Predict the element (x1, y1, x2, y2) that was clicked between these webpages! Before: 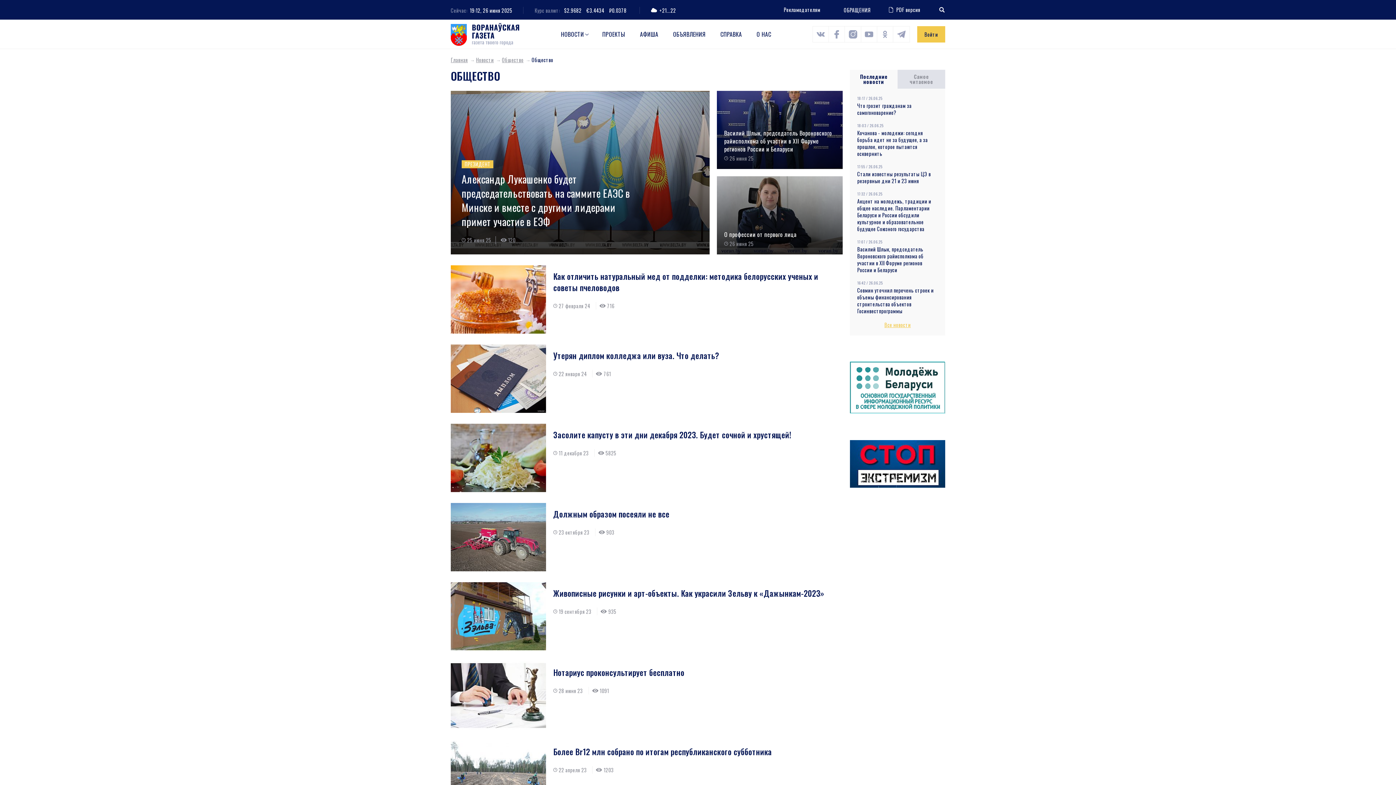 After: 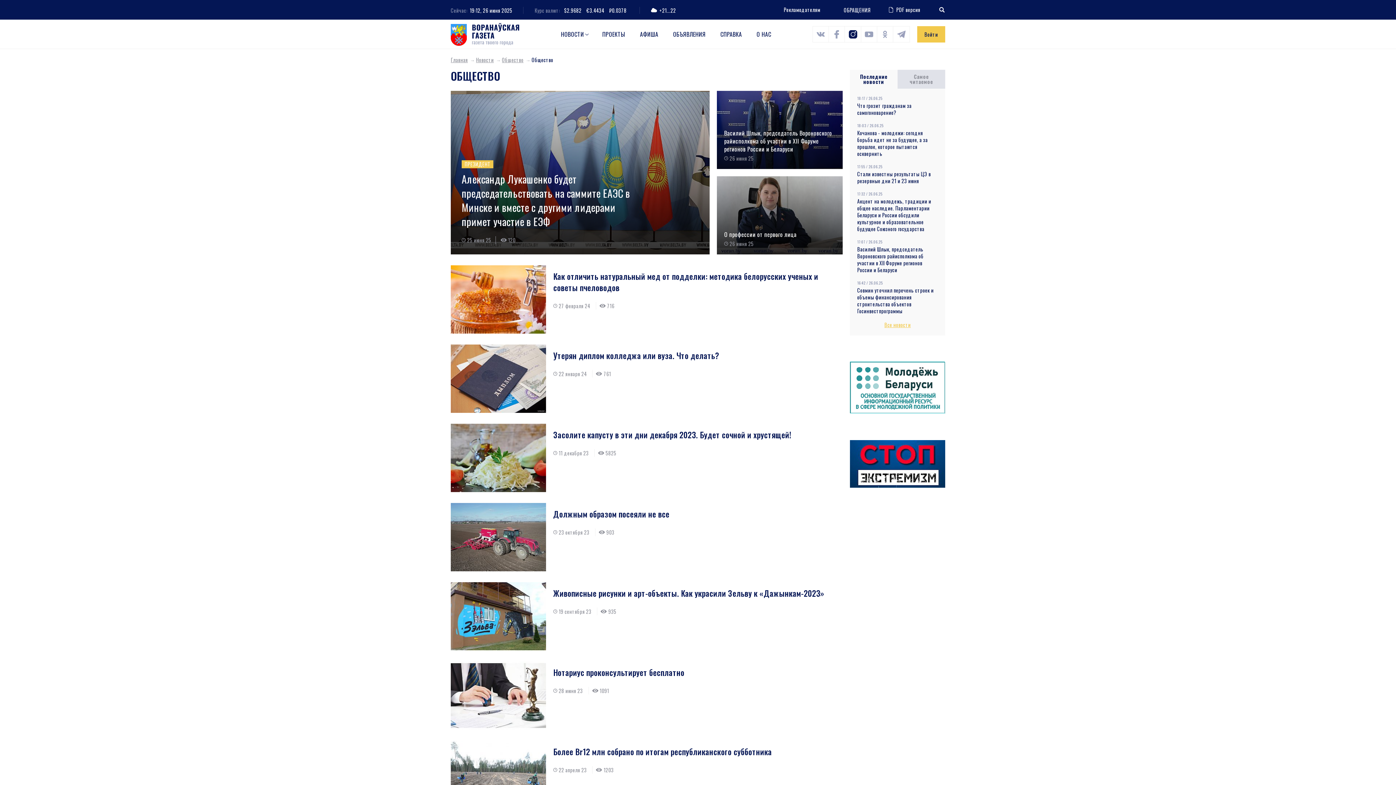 Action: bbox: (845, 26, 861, 42)